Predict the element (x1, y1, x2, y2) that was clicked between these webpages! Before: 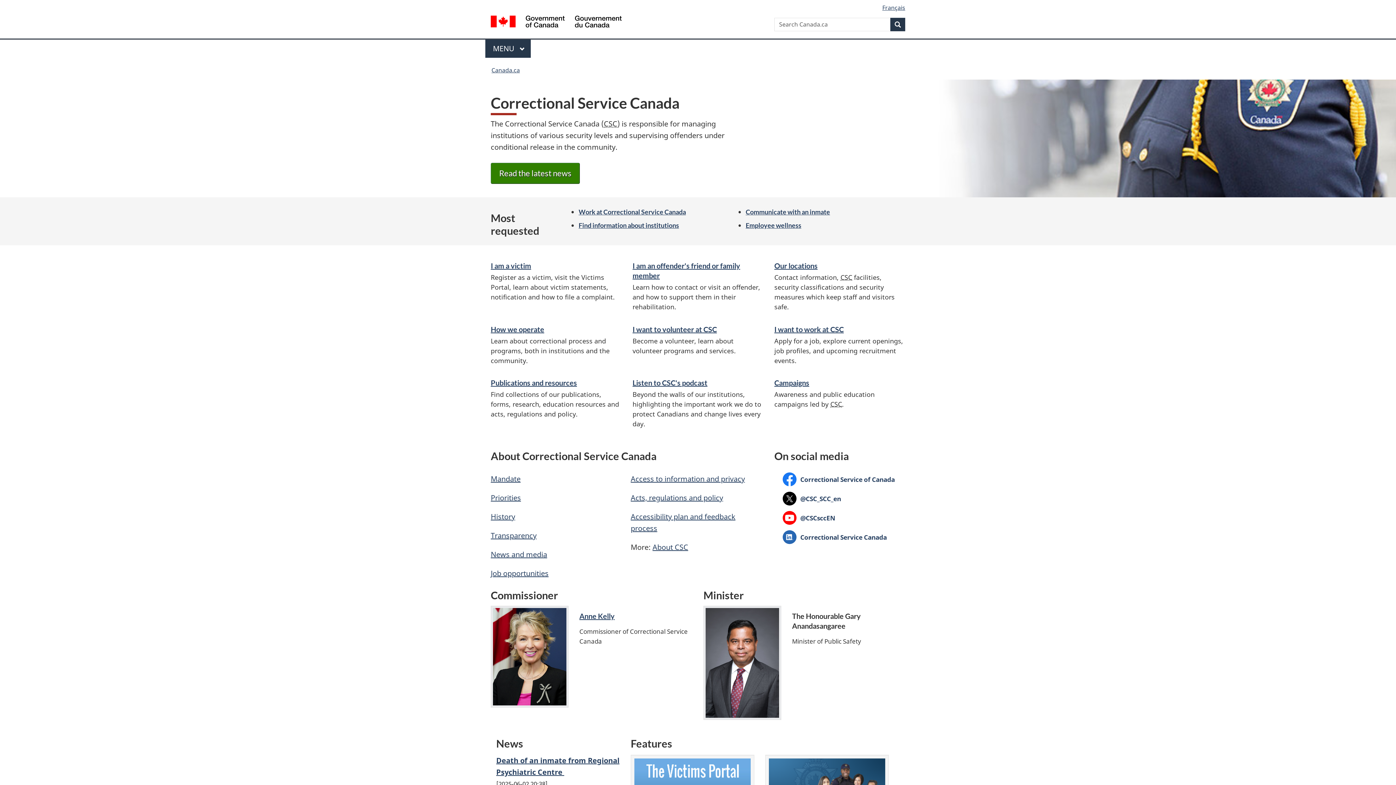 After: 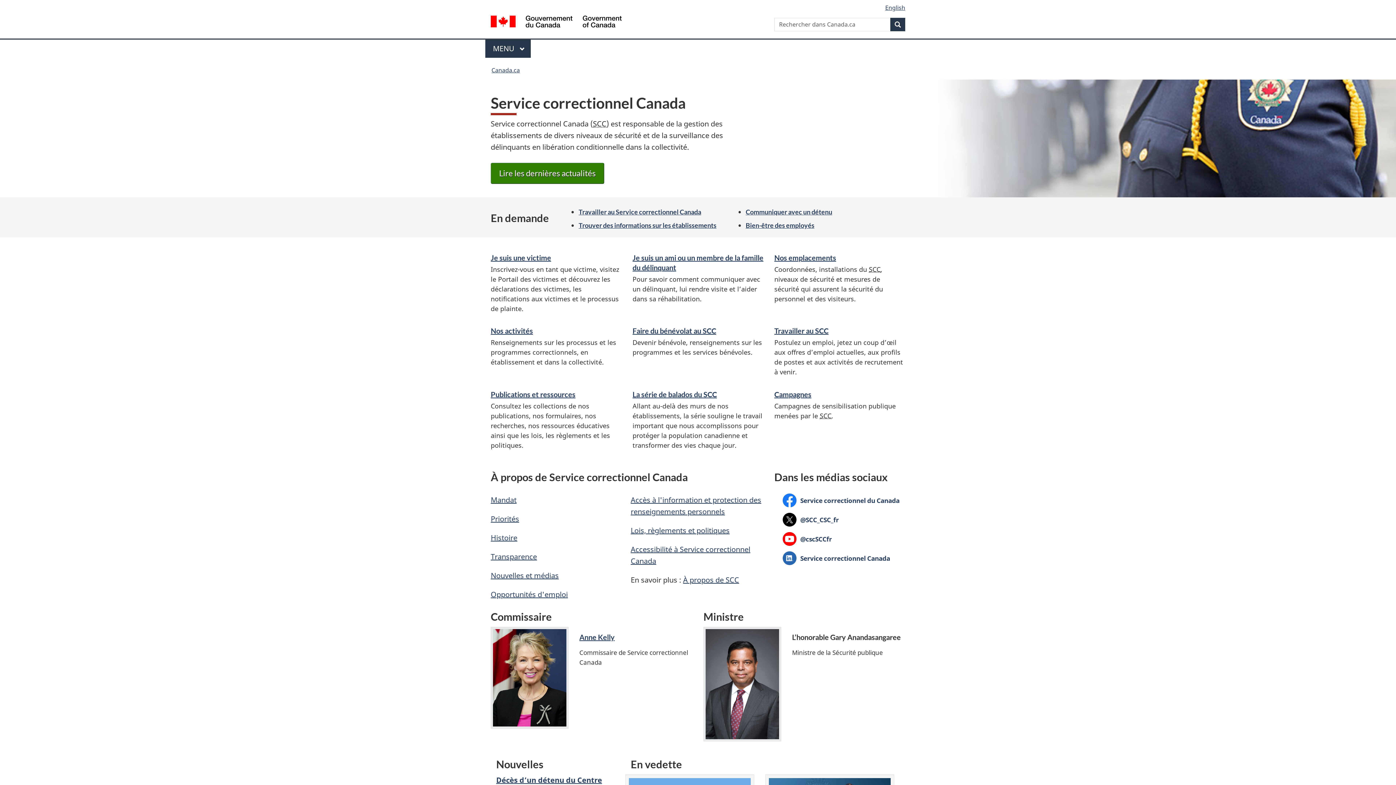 Action: label: Français bbox: (882, 3, 905, 11)